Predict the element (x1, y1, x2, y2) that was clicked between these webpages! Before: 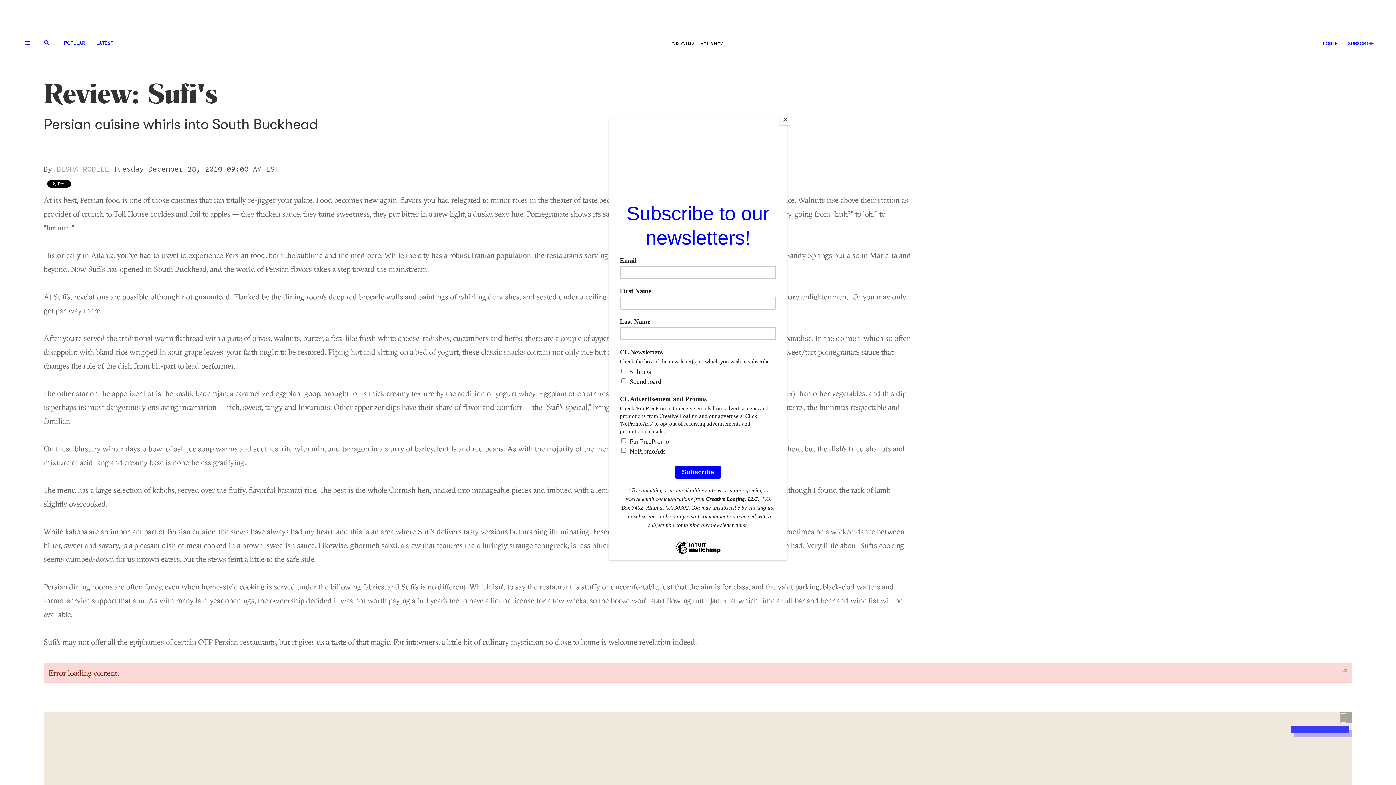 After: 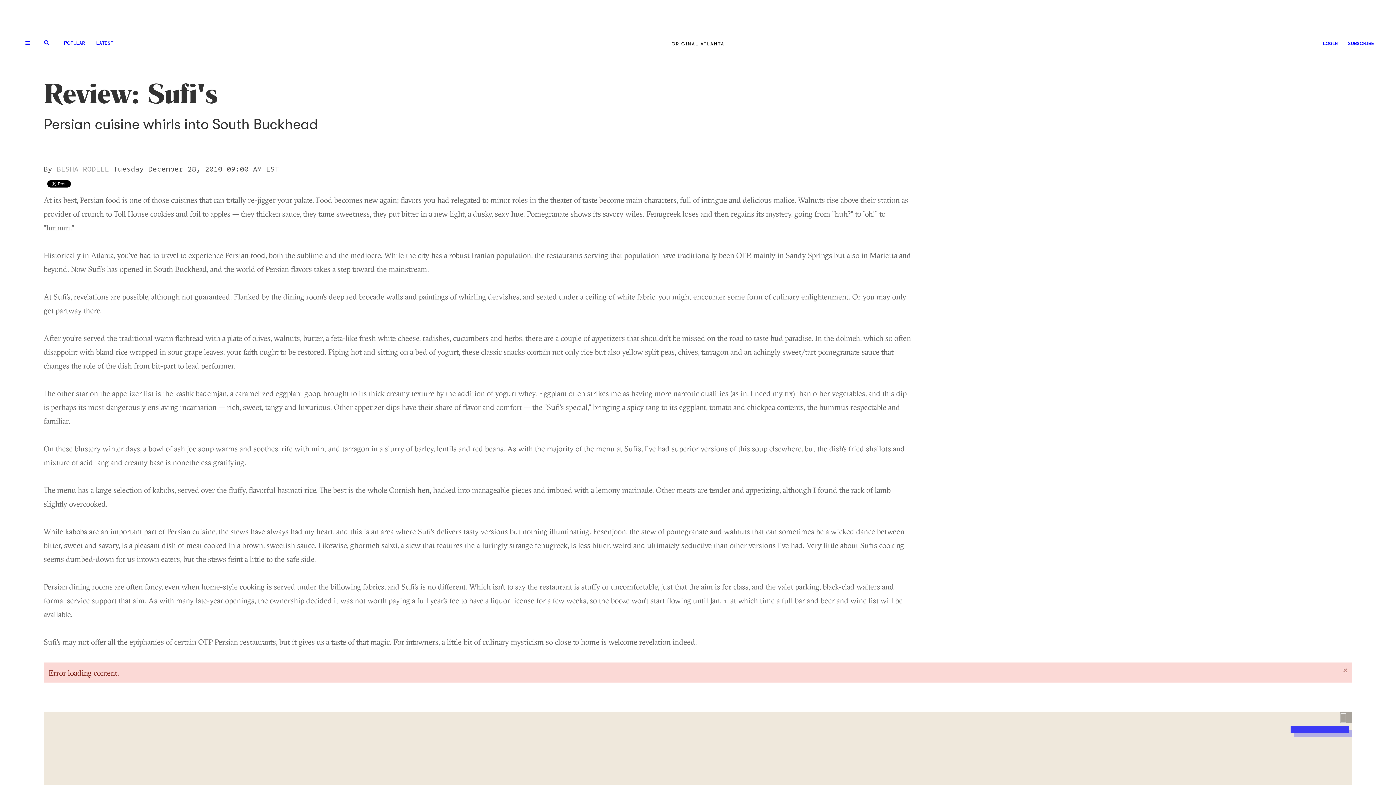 Action: bbox: (780, 114, 790, 125) label: Close